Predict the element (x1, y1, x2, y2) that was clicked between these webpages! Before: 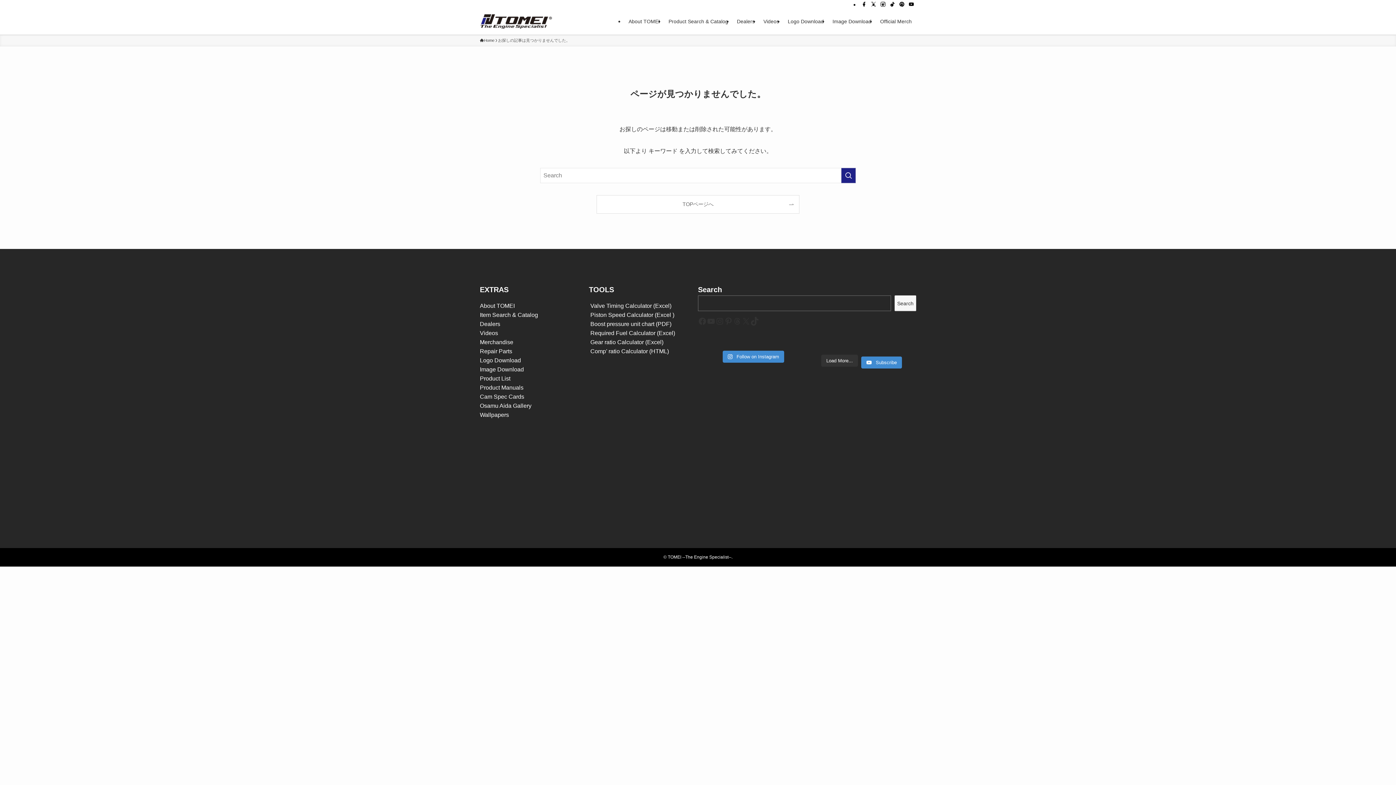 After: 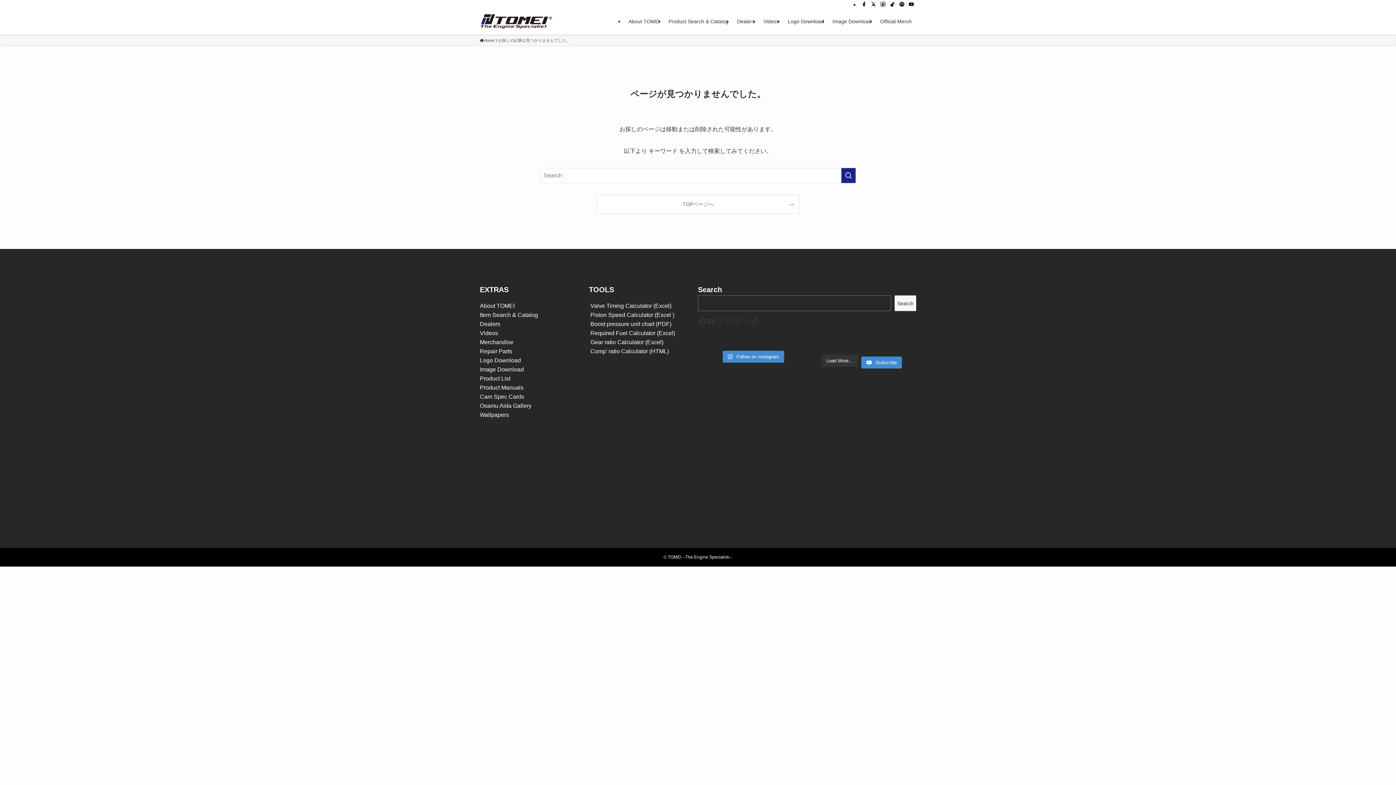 Action: bbox: (698, 317, 706, 325) label: Facebook